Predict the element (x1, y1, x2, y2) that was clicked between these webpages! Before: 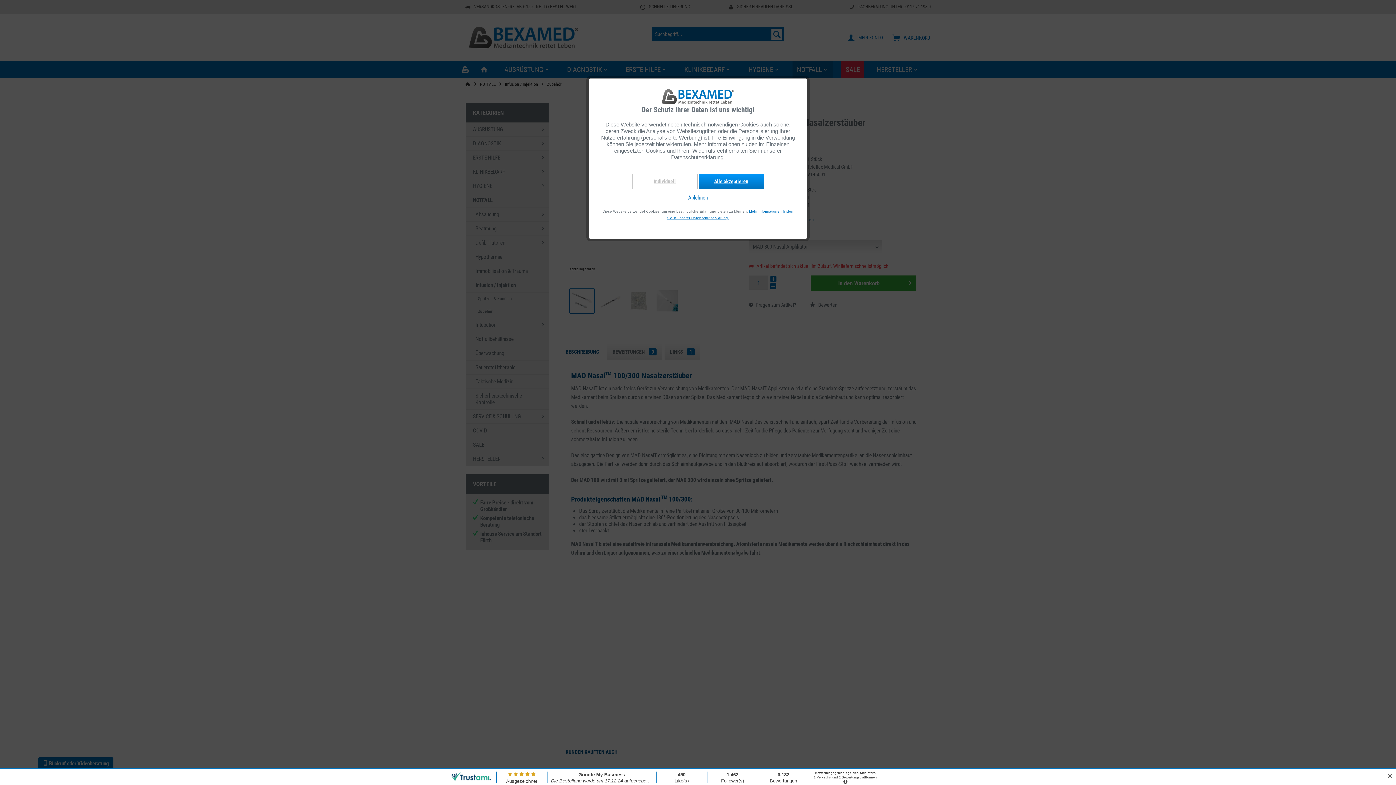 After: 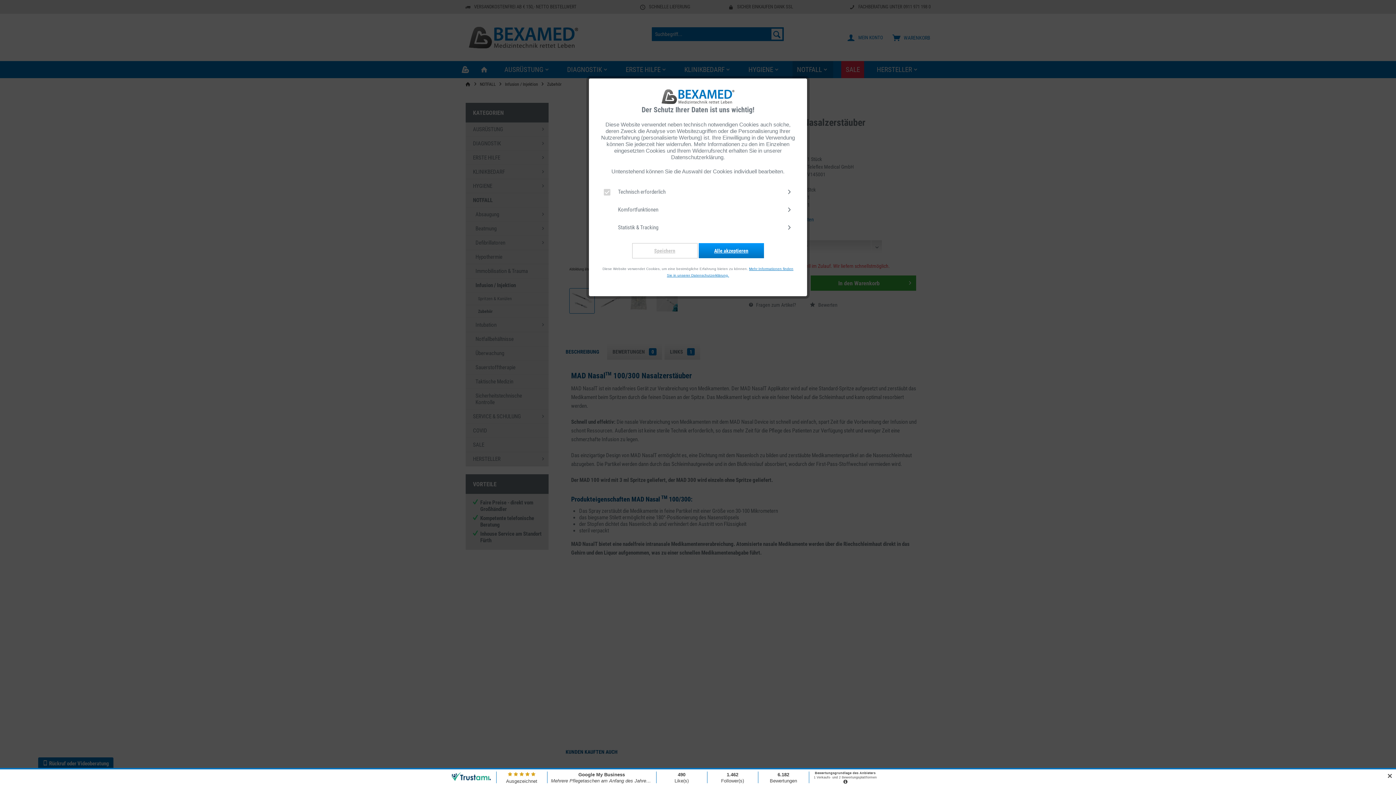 Action: bbox: (632, 173, 697, 188) label: Individuell